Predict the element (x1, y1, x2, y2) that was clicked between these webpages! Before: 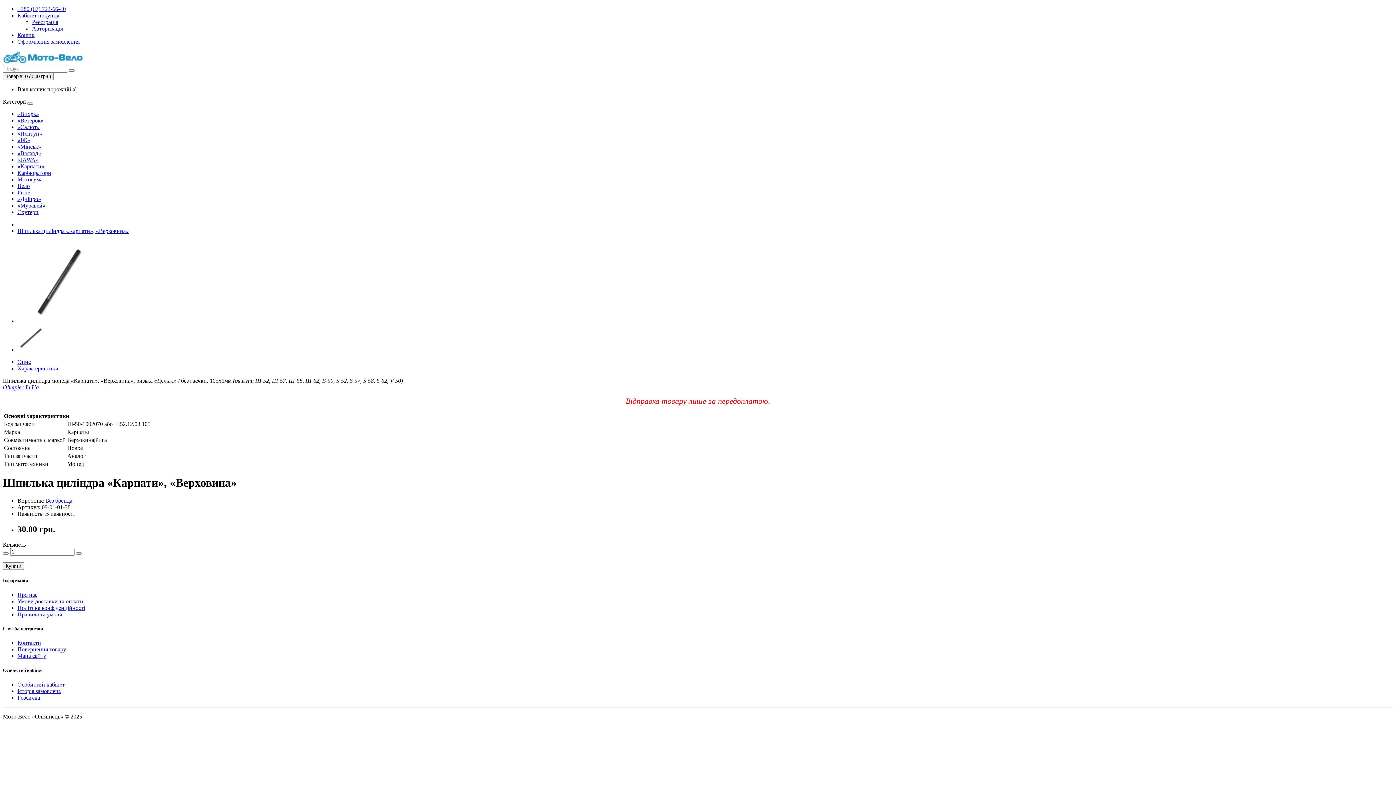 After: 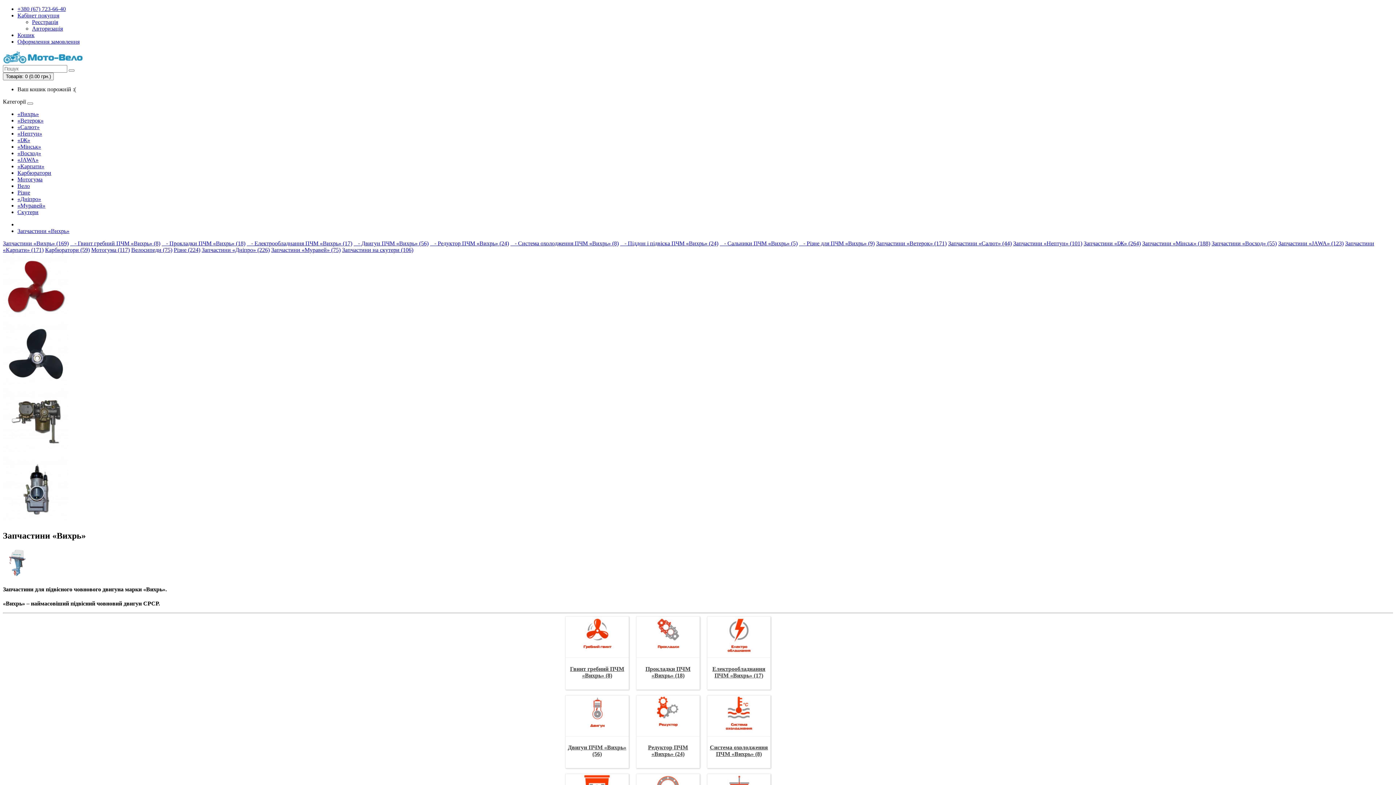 Action: label: «Вихрь» bbox: (17, 110, 38, 117)